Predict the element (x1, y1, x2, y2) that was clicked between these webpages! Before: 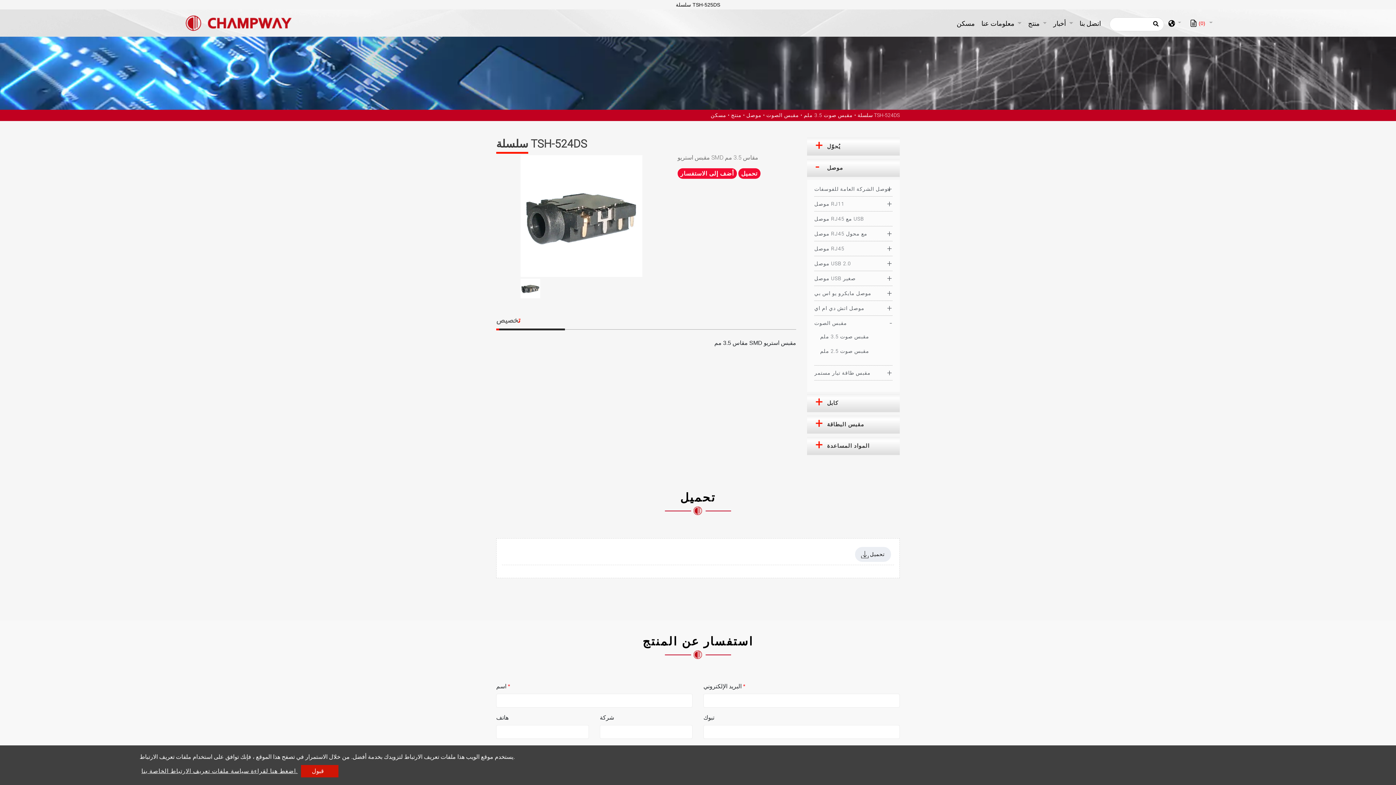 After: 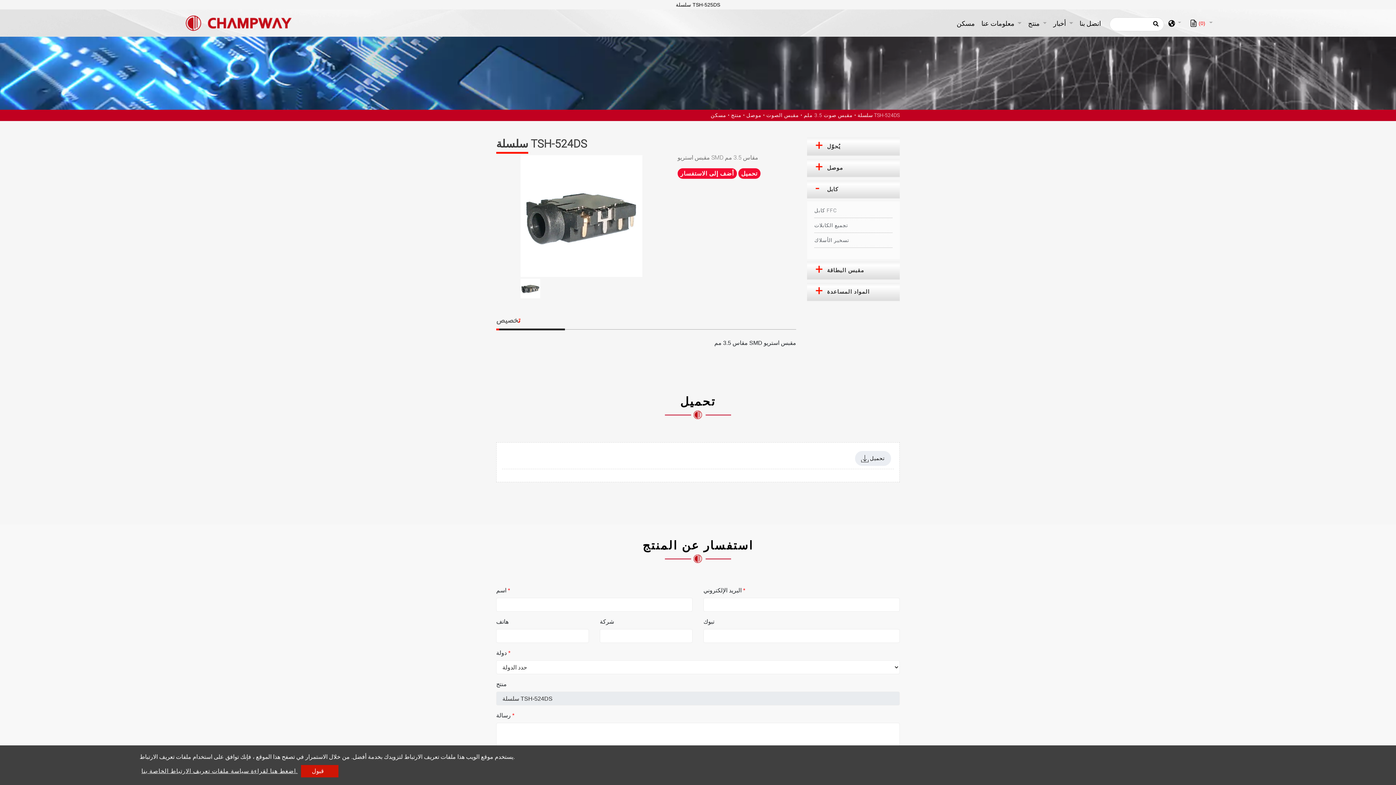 Action: label: كابل bbox: (807, 394, 900, 412)